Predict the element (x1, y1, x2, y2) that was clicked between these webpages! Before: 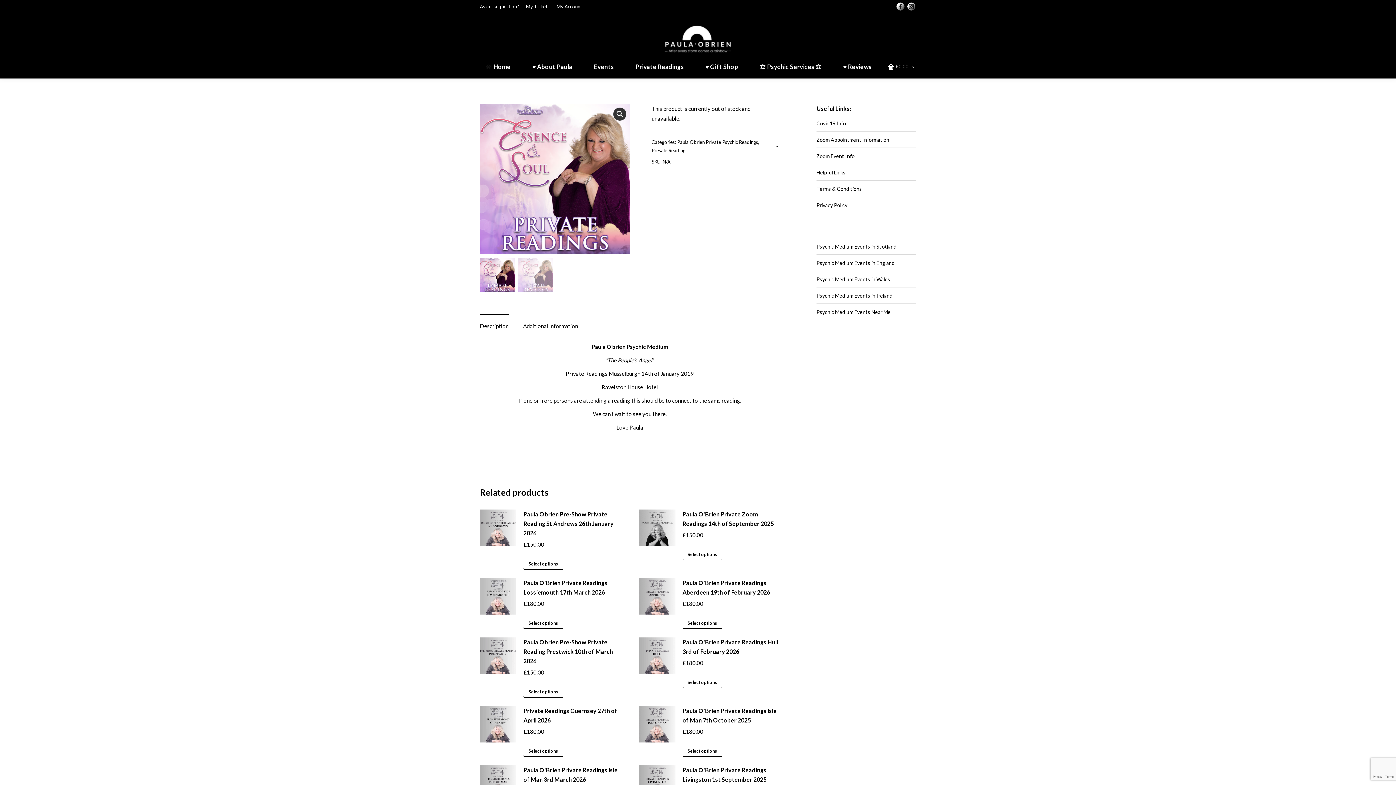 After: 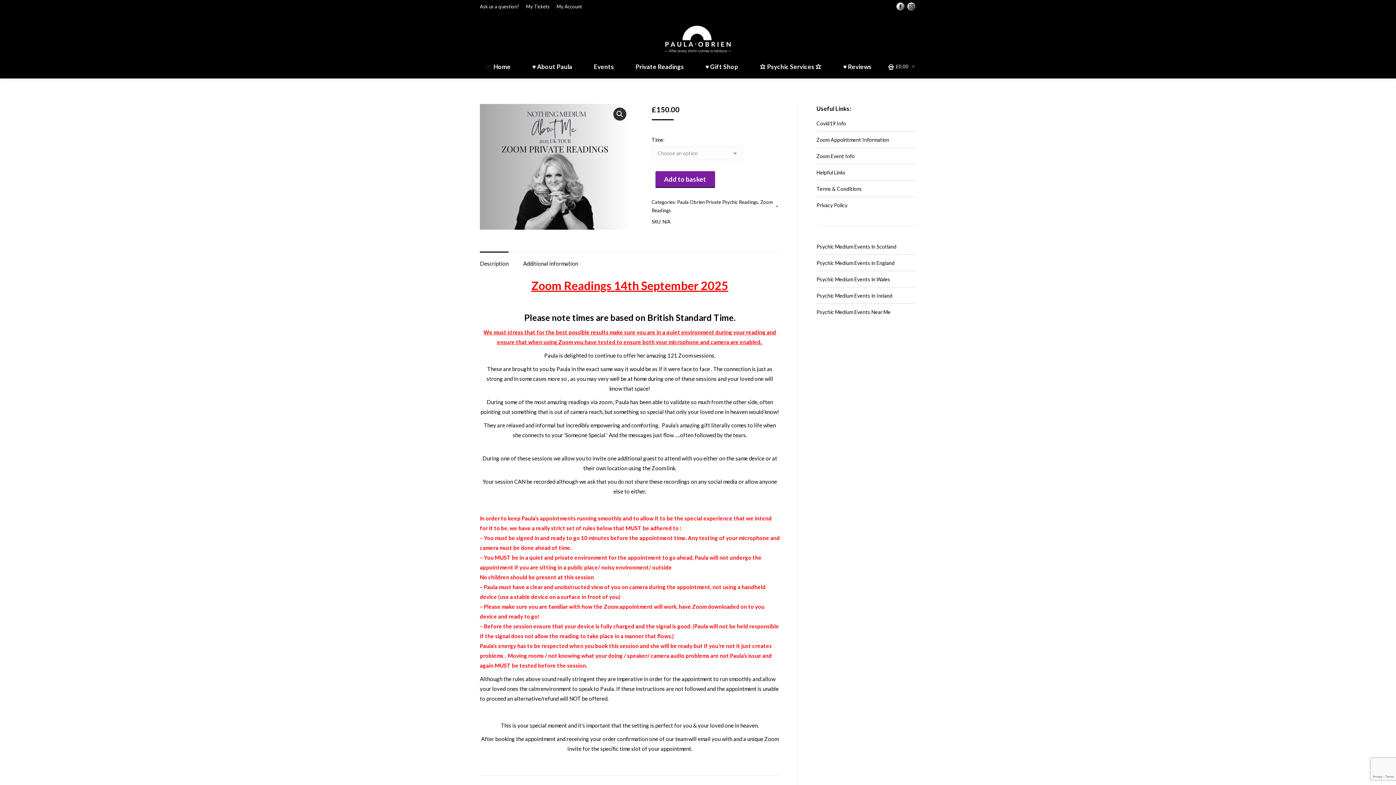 Action: bbox: (682, 549, 722, 560) label: Select options for “Paula O'Brien Private Zoom Readings 14th of September 2025”